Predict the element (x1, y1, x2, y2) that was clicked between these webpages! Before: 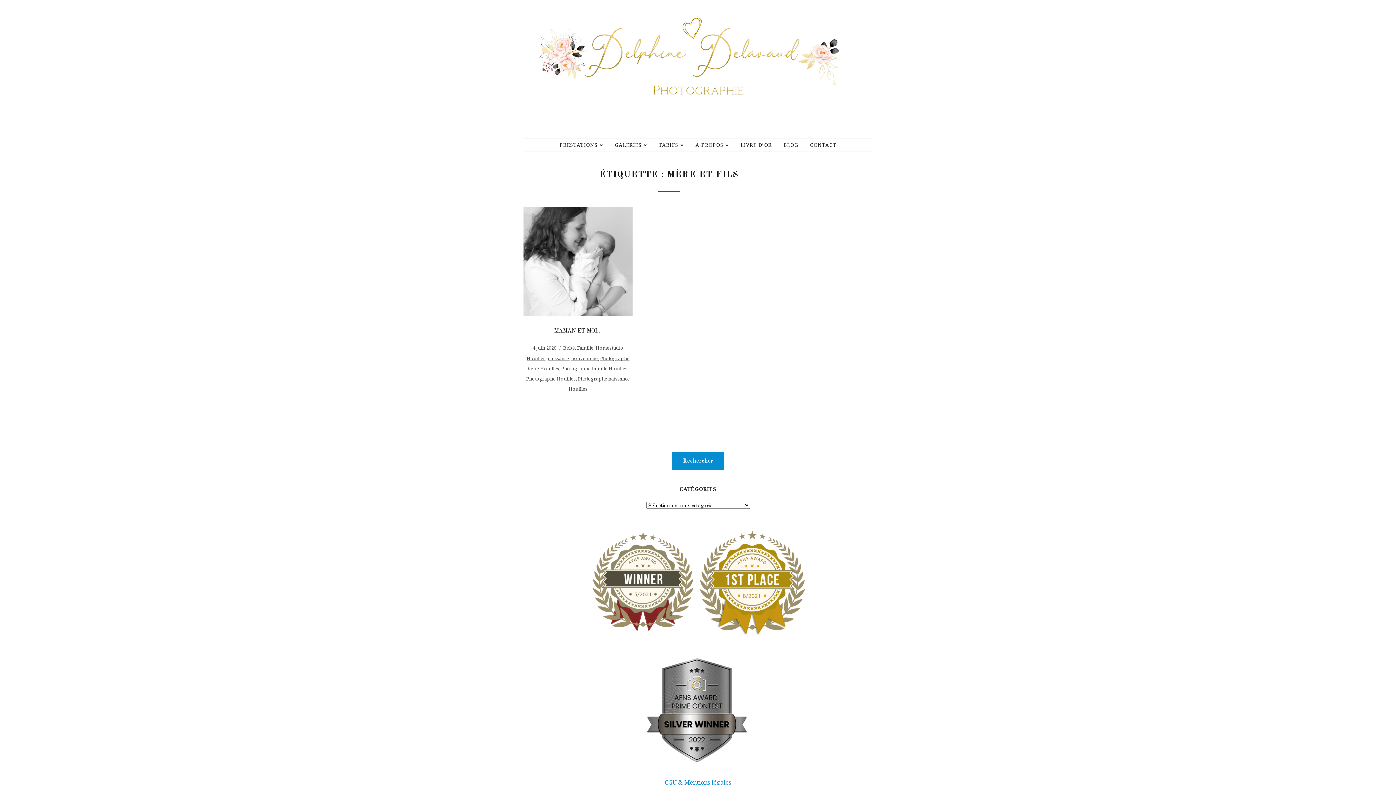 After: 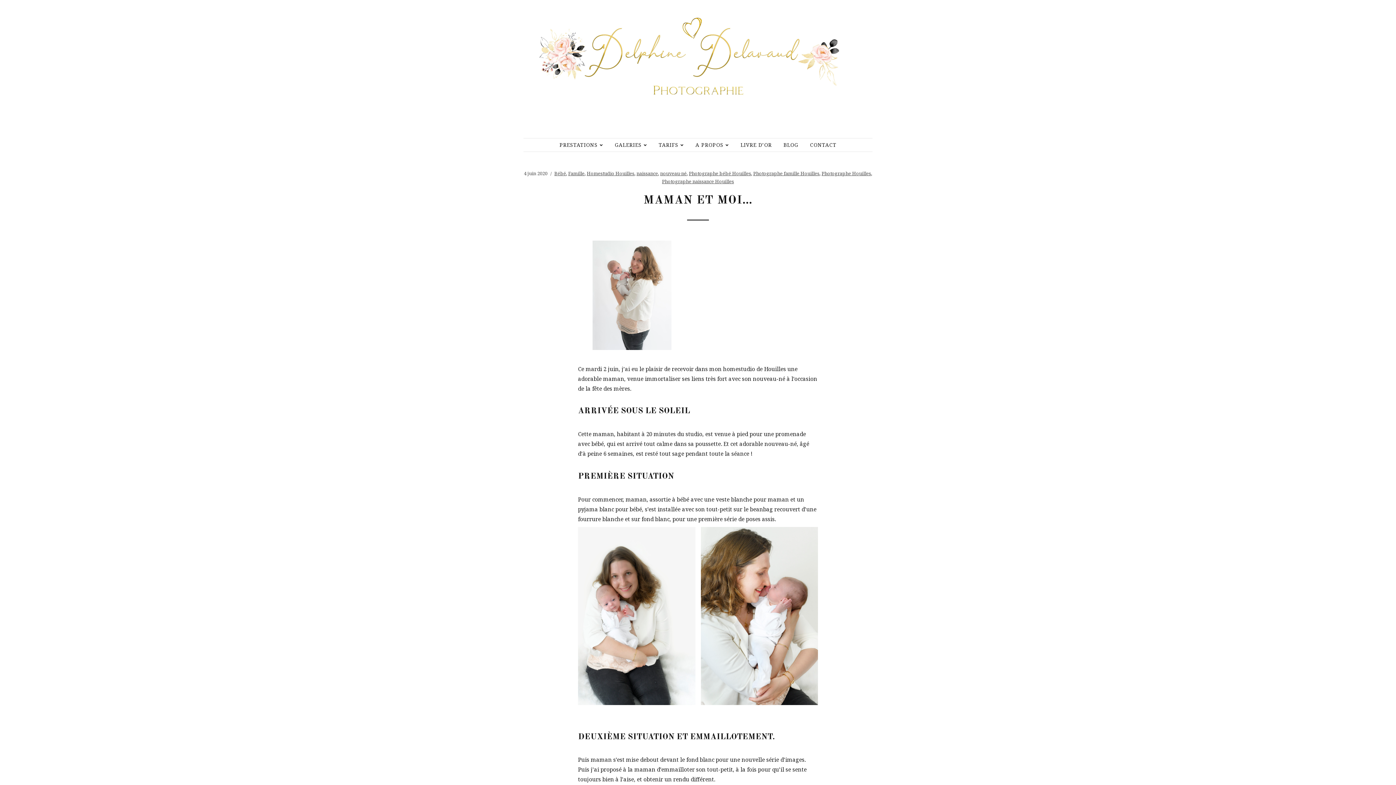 Action: bbox: (554, 328, 602, 334) label: MAMAN ET MOI…